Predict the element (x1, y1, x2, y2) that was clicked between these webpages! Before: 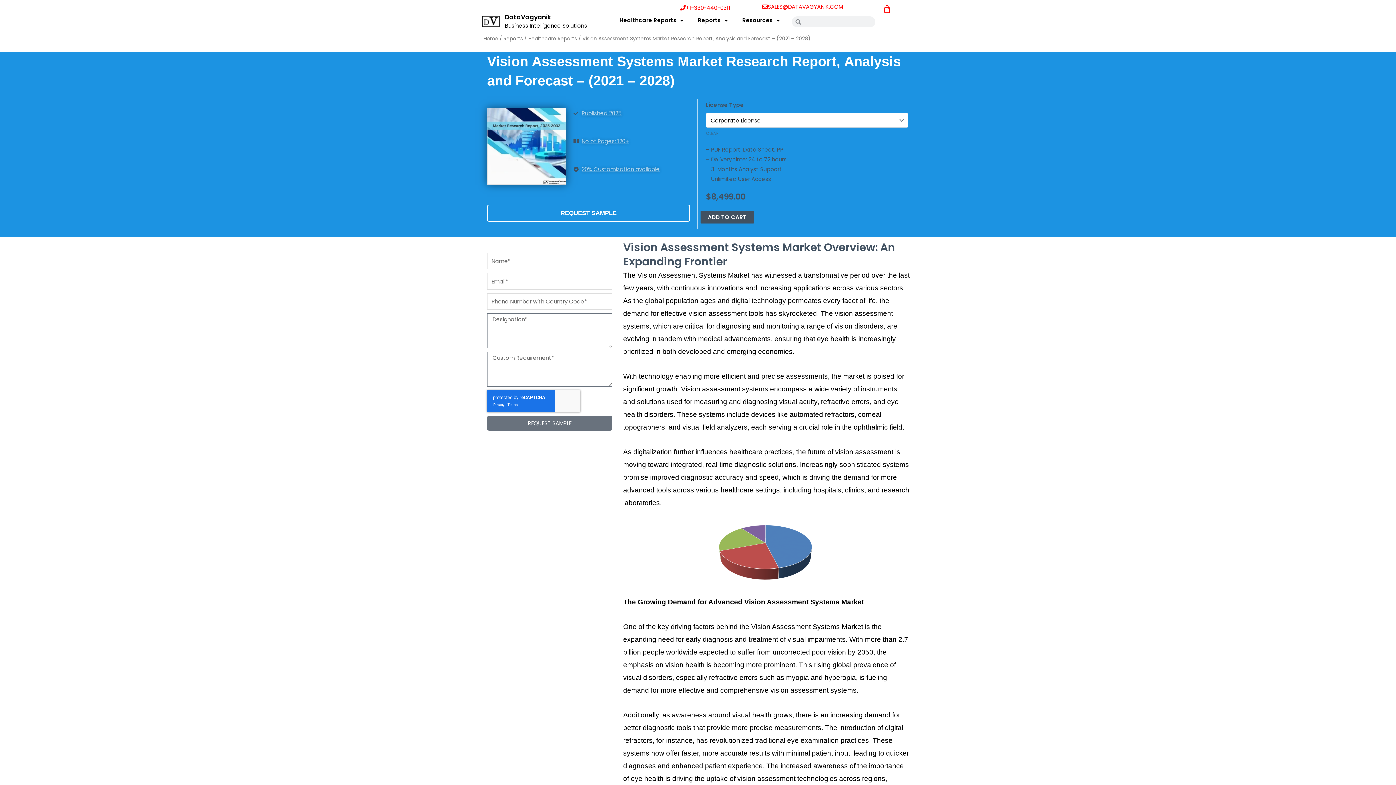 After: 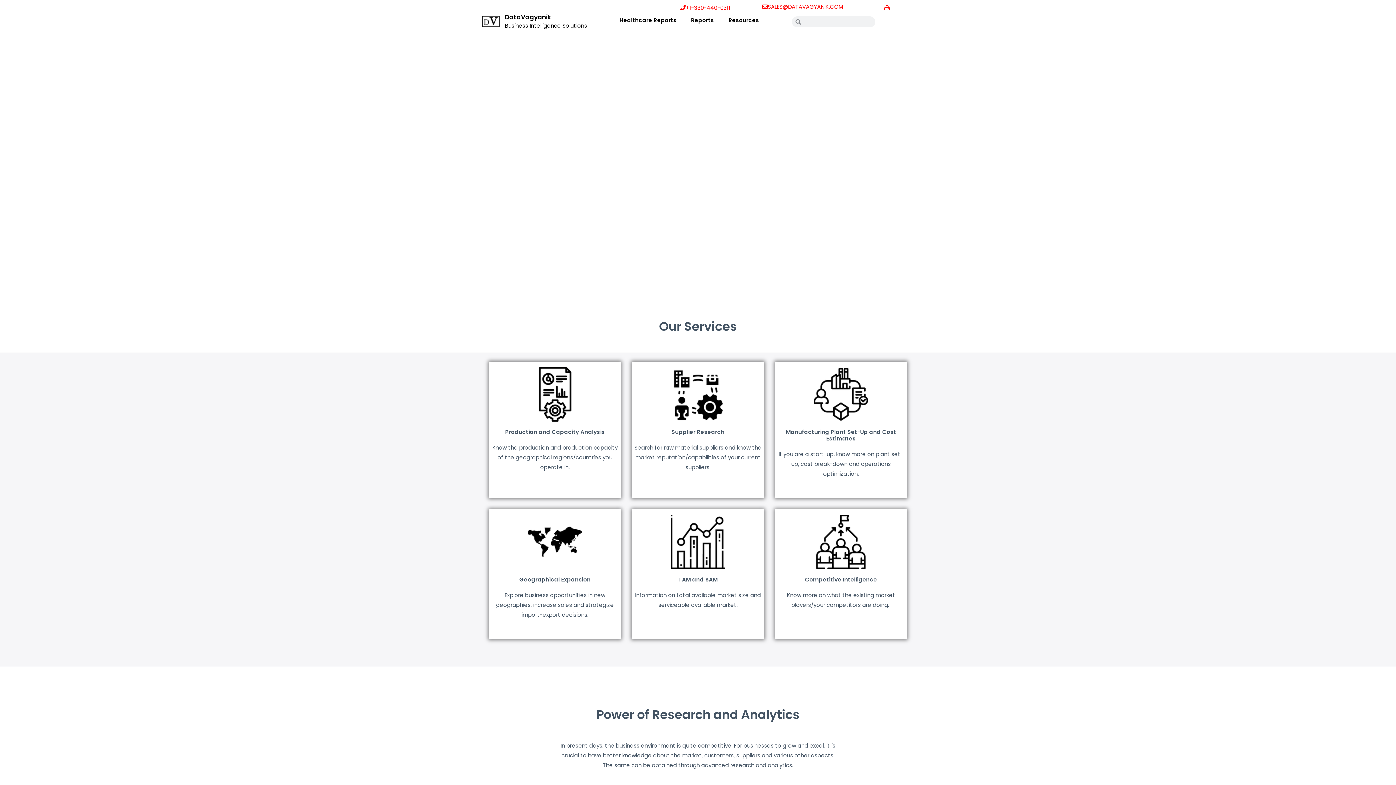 Action: label: DataVagyanik bbox: (505, 12, 551, 21)